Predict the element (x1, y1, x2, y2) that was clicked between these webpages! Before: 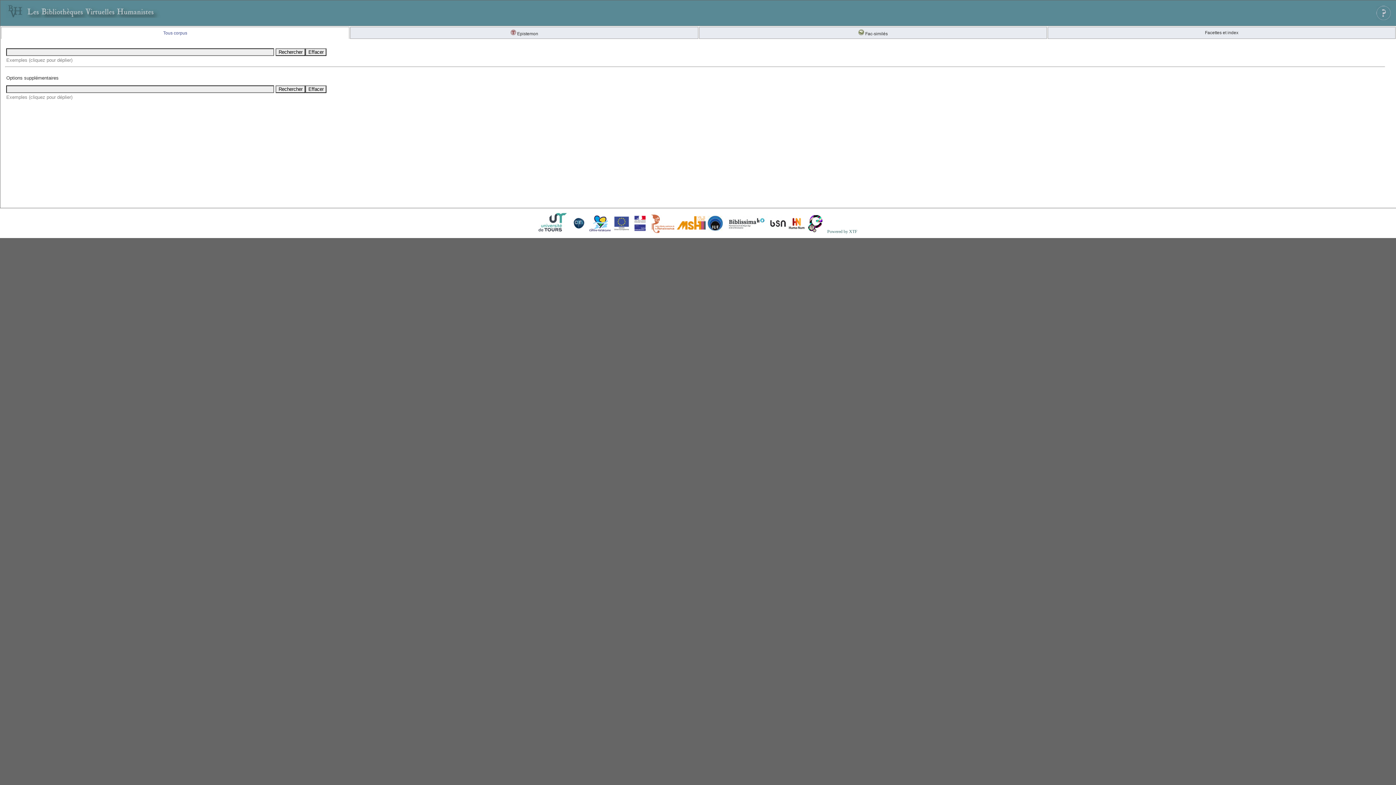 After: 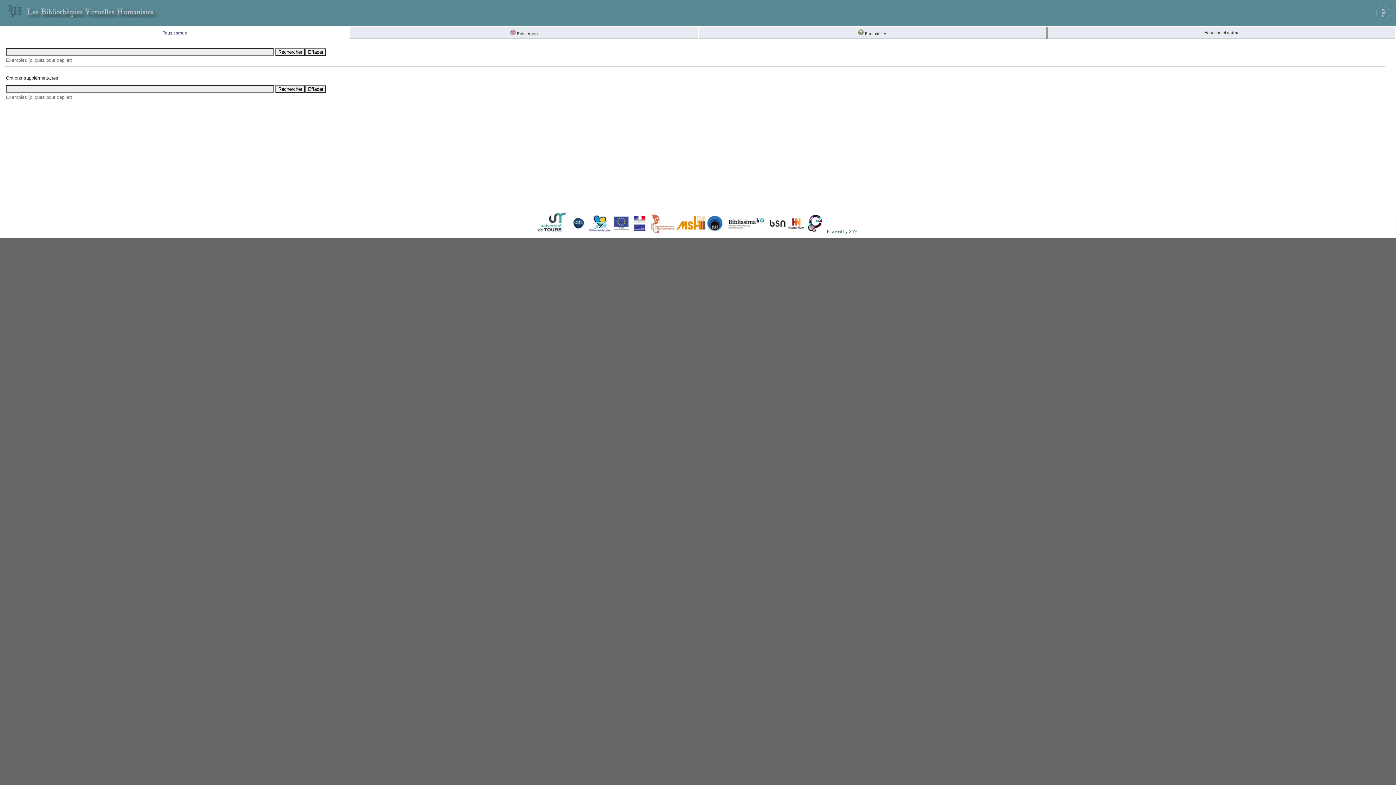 Action: bbox: (1371, 0, 1396, 25)